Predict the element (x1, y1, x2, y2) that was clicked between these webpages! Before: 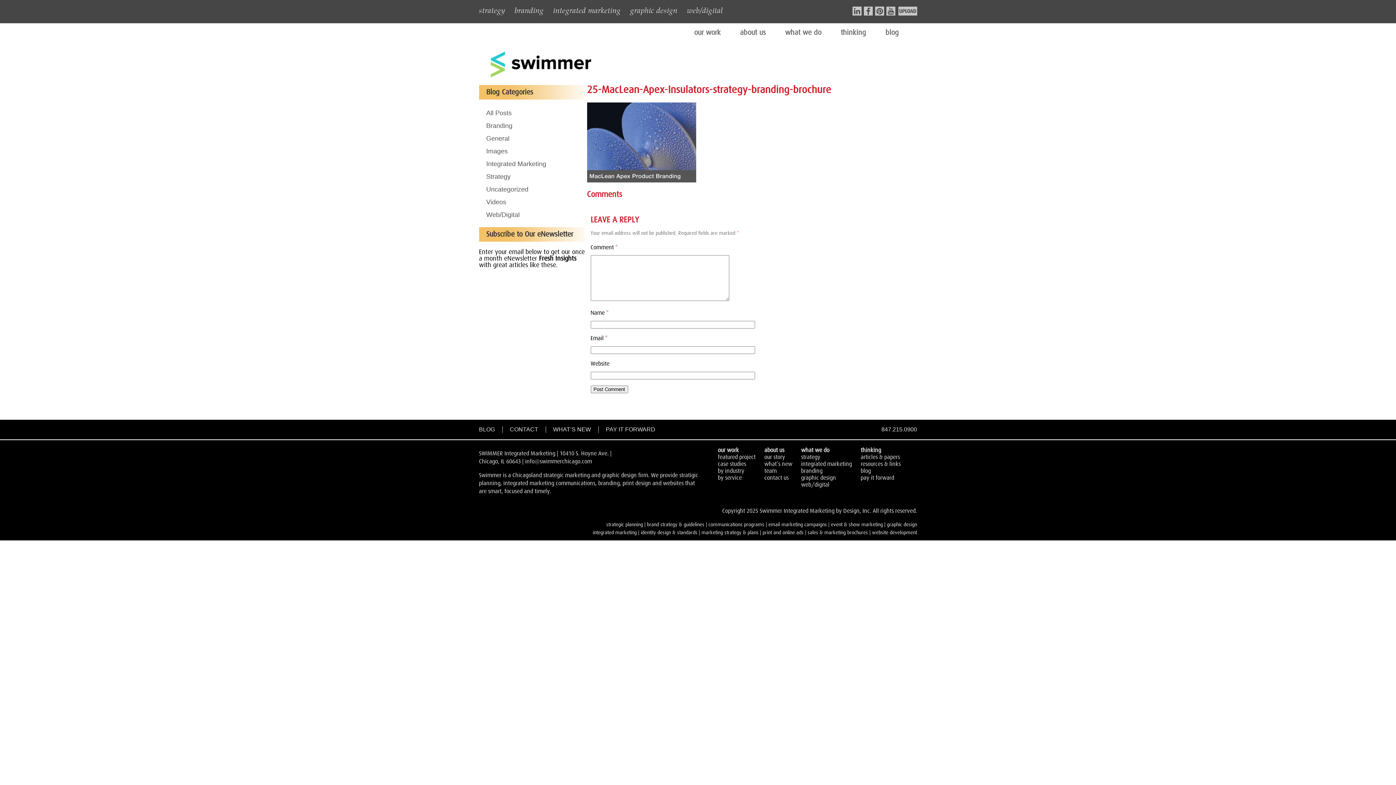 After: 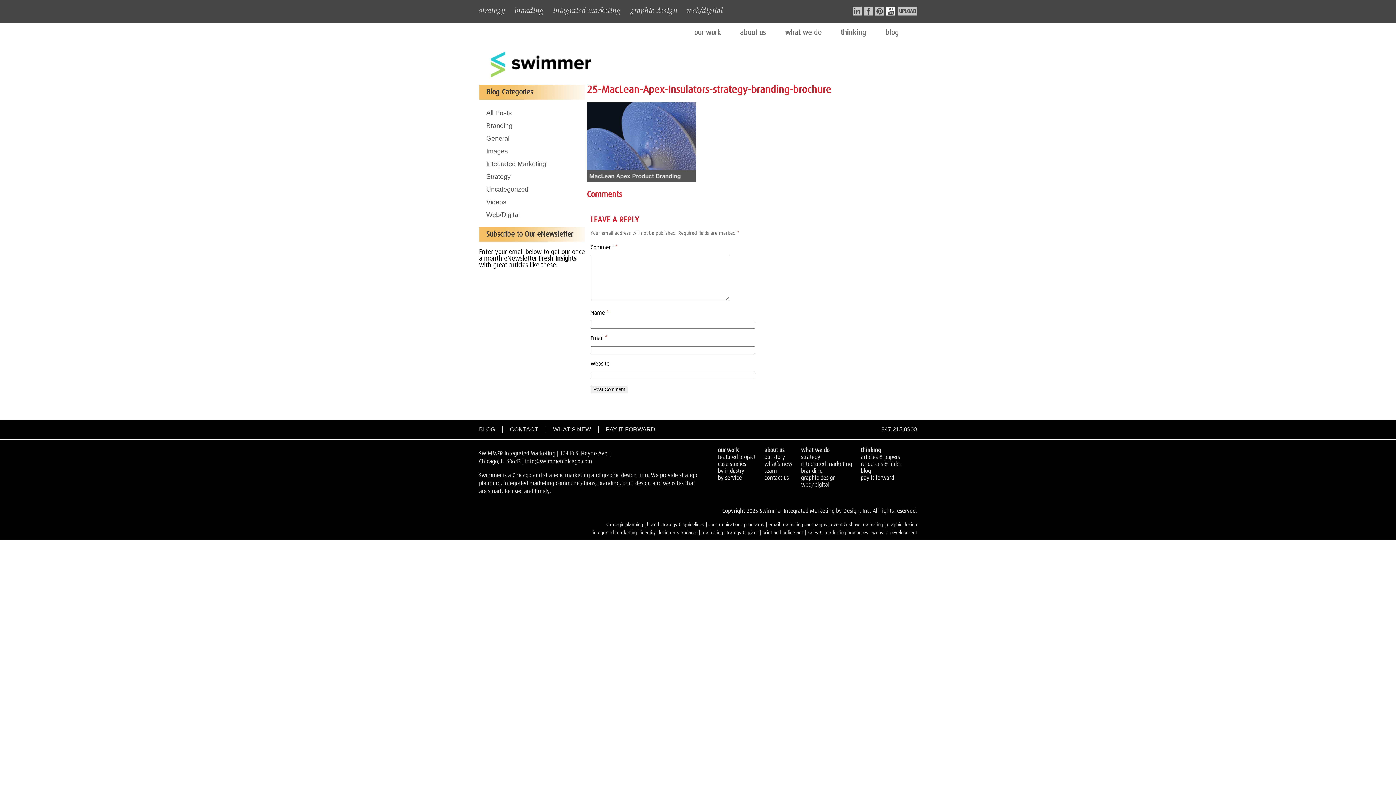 Action: bbox: (886, 6, 895, 15)